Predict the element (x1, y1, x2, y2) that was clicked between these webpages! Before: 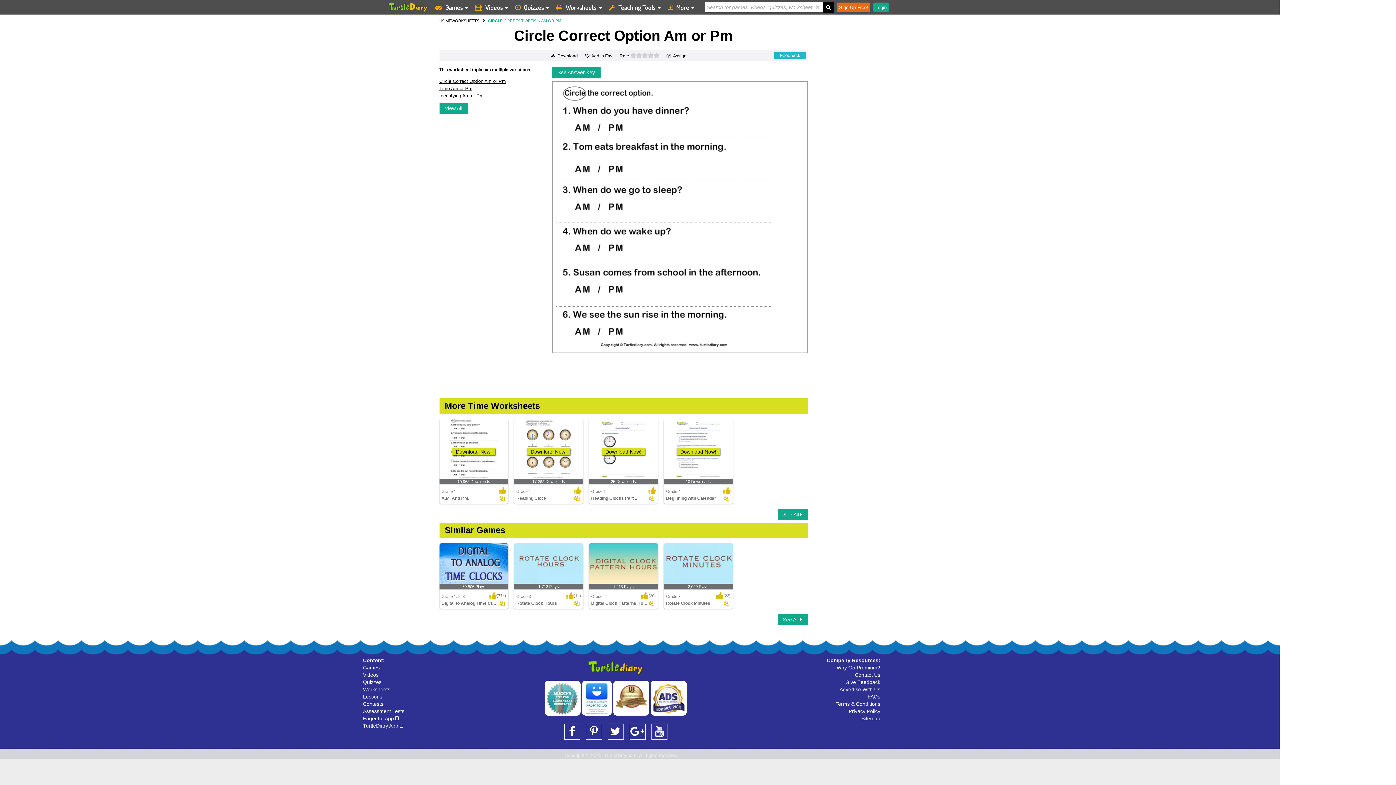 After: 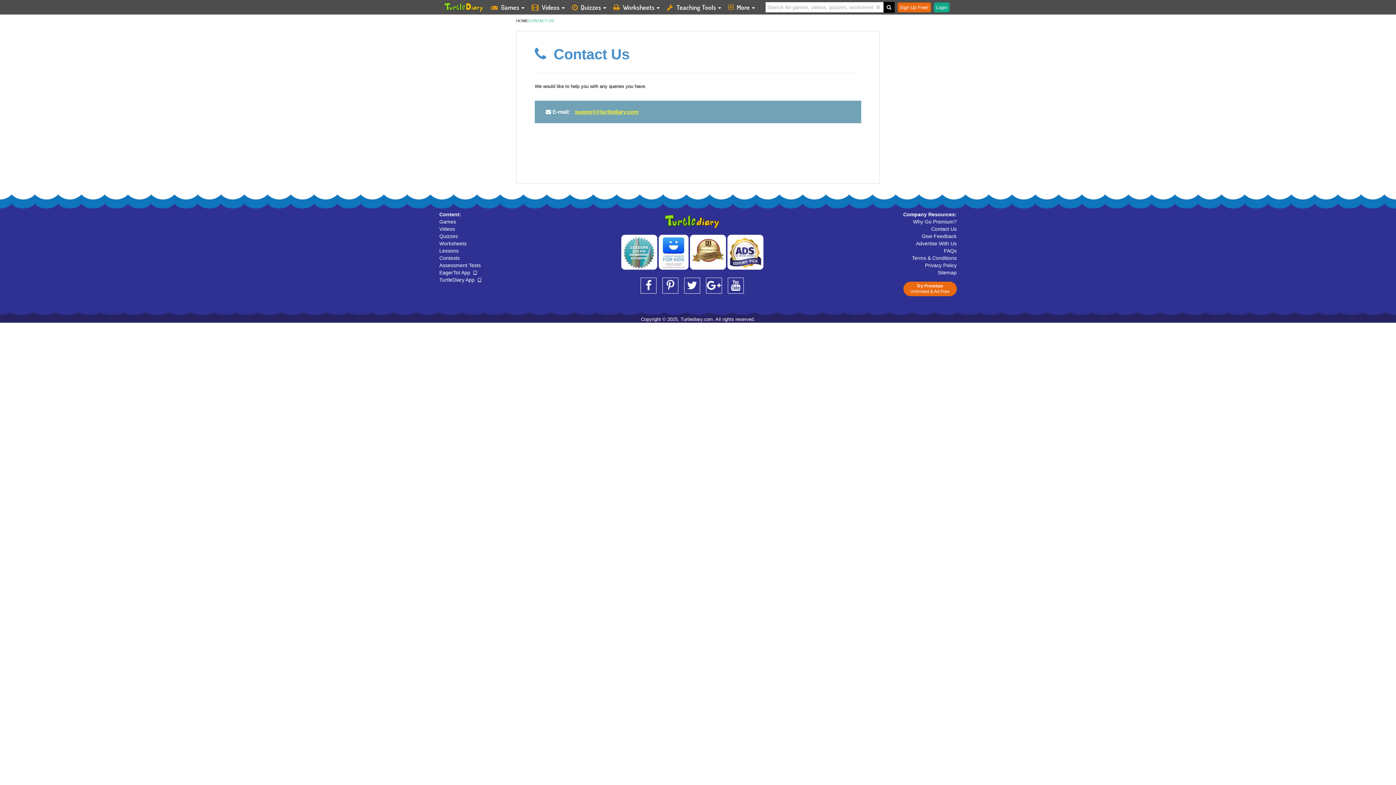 Action: bbox: (855, 672, 880, 678) label: Contact Us